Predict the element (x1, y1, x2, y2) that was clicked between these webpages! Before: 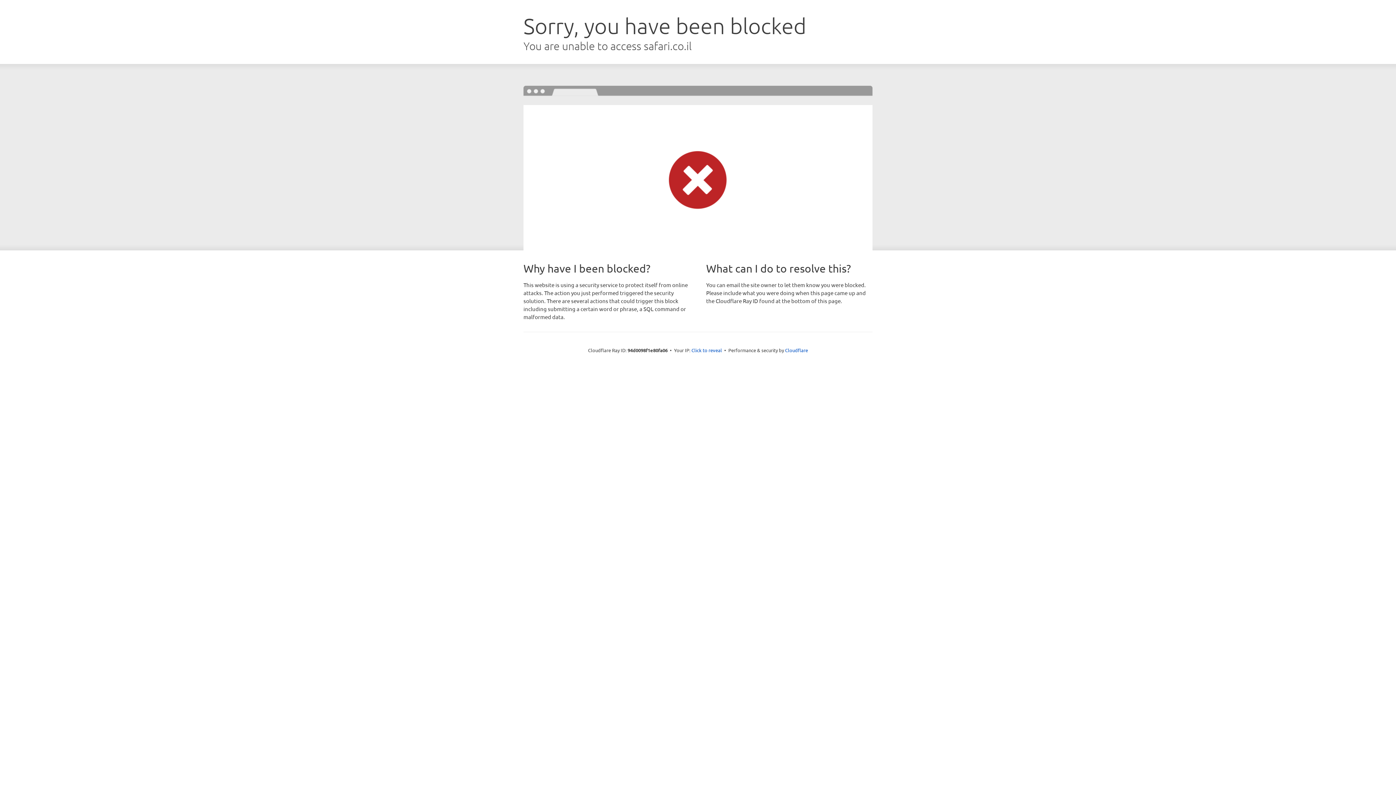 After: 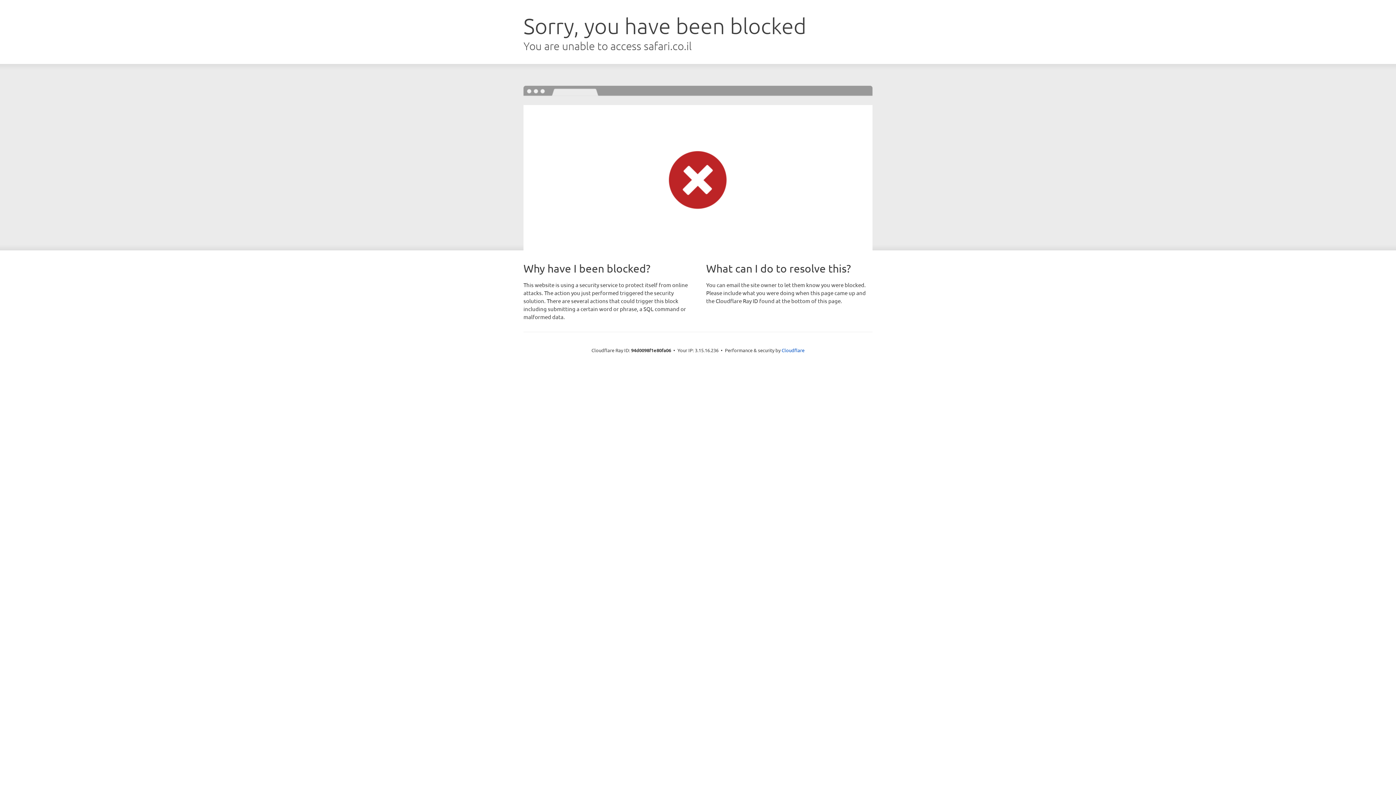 Action: bbox: (691, 346, 722, 353) label: Click to reveal